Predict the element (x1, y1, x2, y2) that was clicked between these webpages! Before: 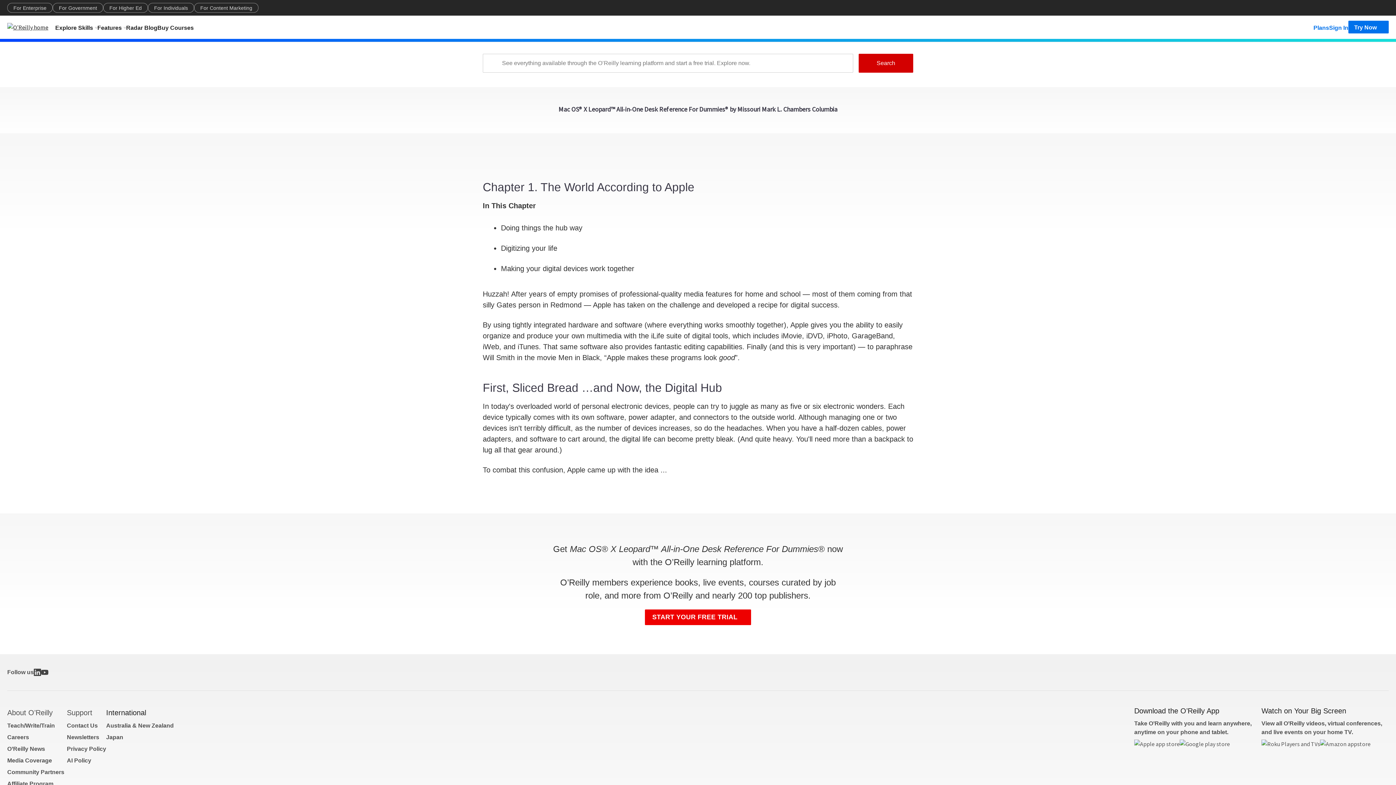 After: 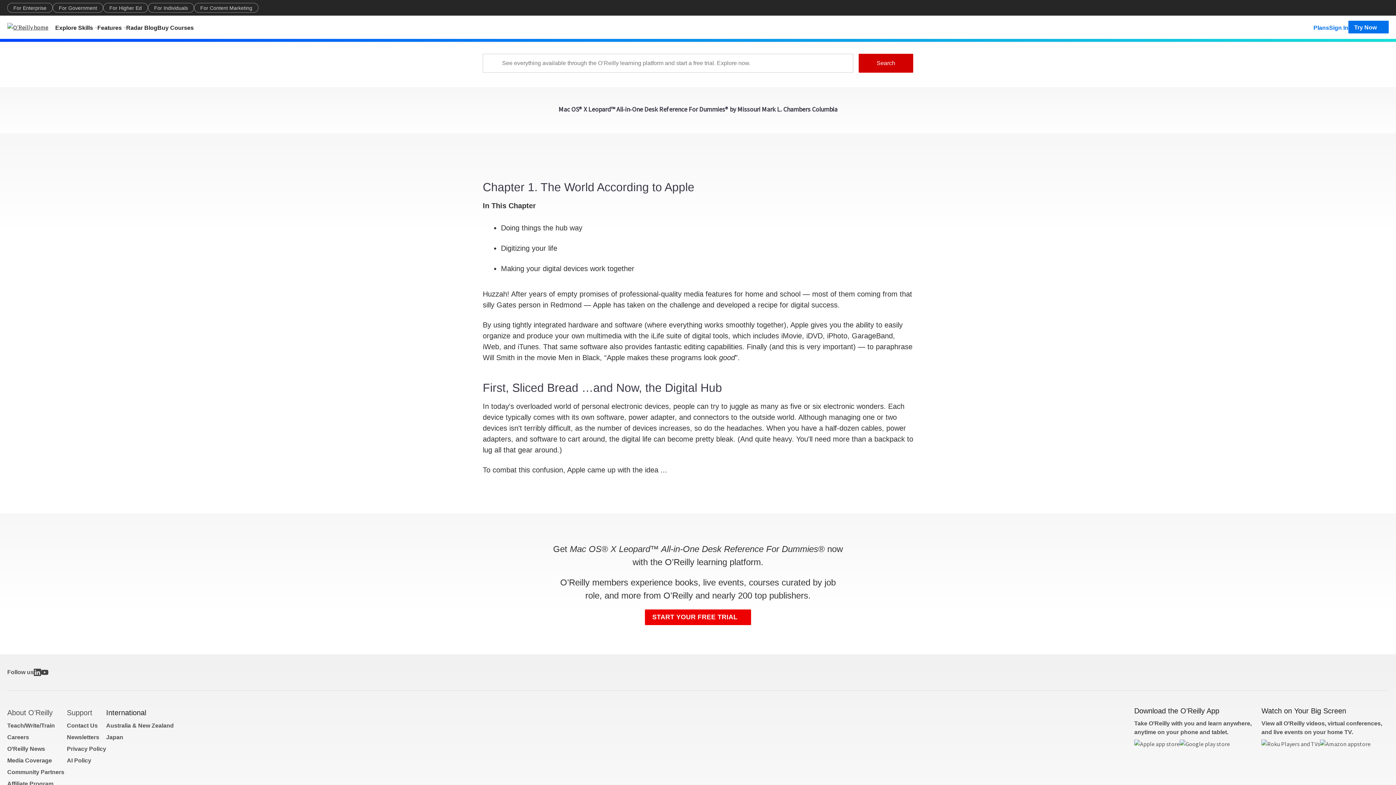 Action: bbox: (41, 669, 48, 676)